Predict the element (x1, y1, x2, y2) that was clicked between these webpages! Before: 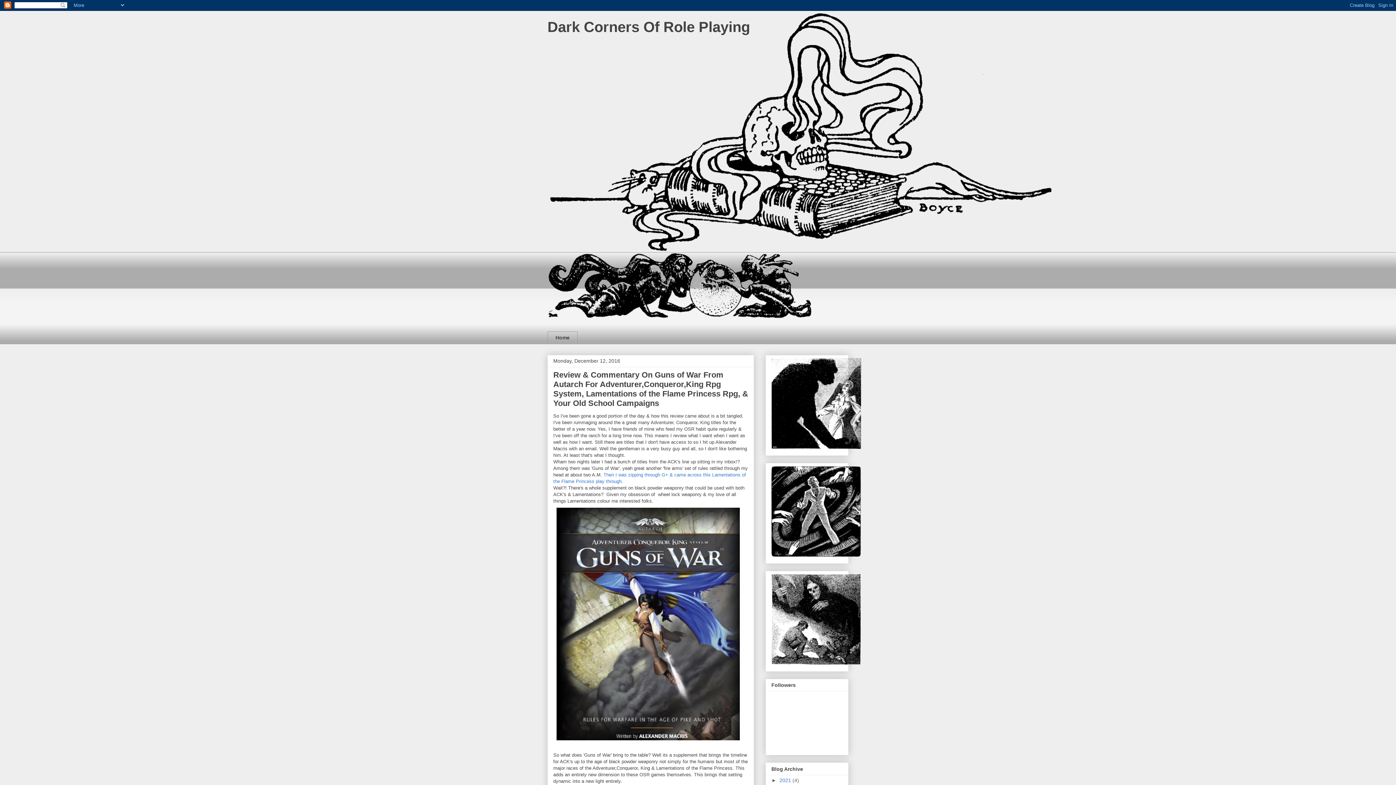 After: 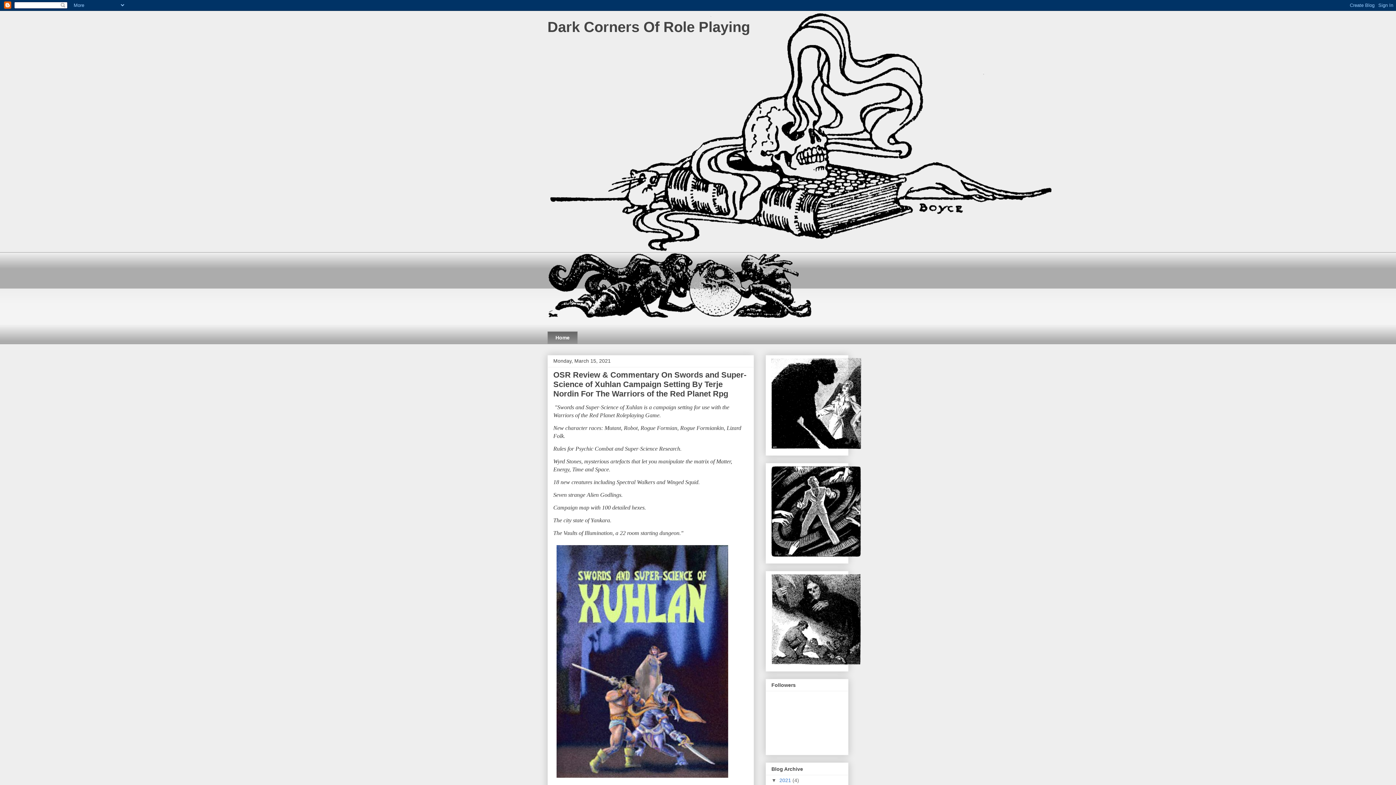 Action: label: Home bbox: (547, 331, 577, 344)